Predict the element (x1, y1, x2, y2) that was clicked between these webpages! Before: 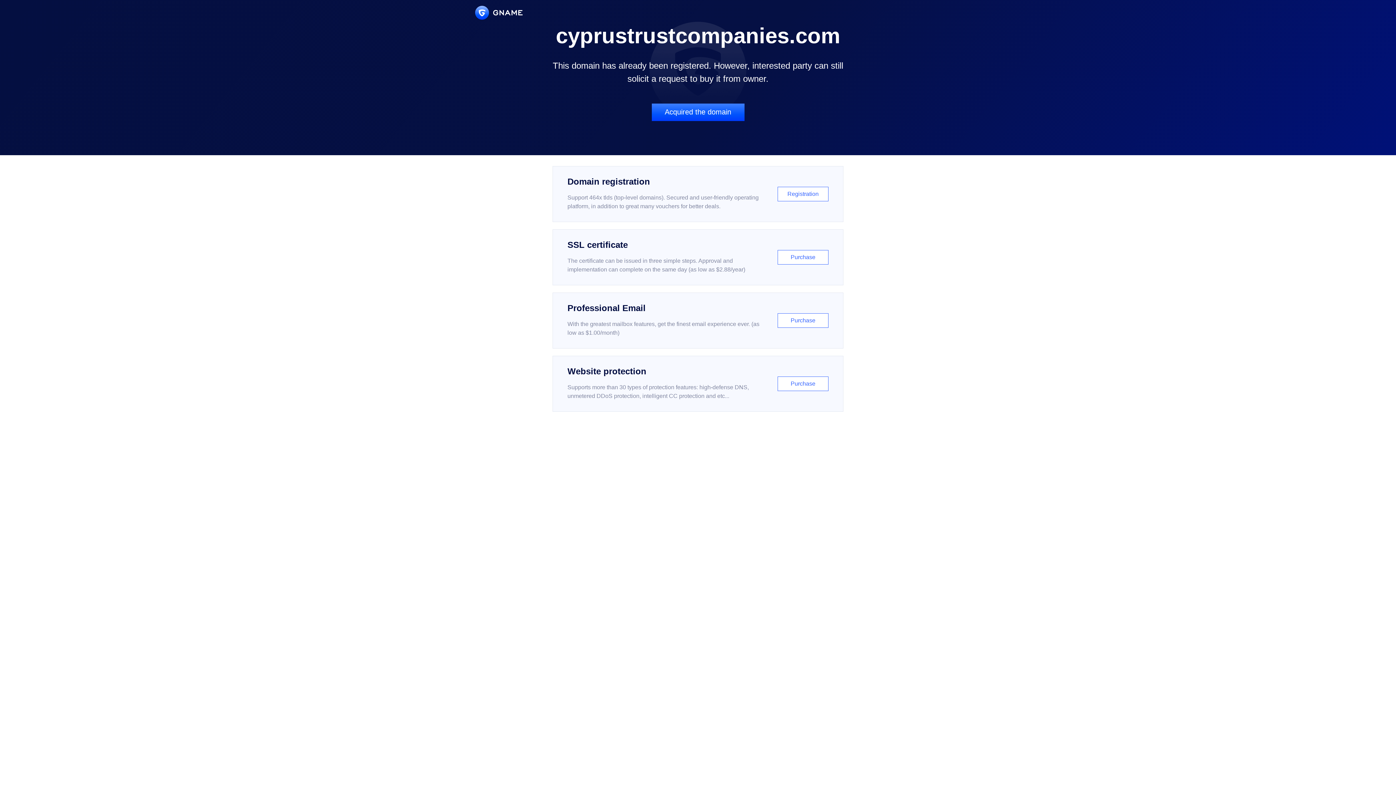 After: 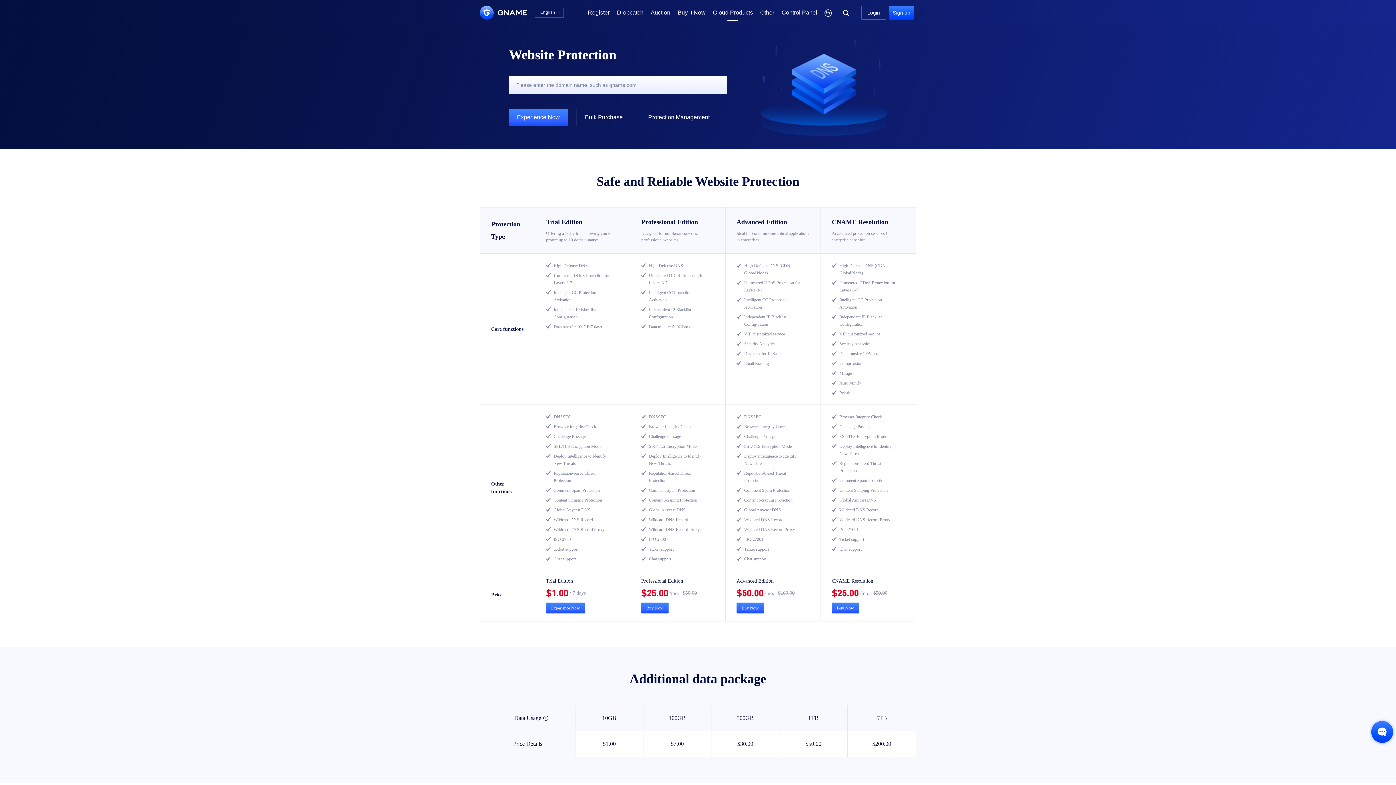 Action: bbox: (552, 356, 843, 412) label: Website protection

Supports more than 30 types of protection features: high-defense DNS, unmetered DDoS protection, intelligent CC protection and etc...

Purchase